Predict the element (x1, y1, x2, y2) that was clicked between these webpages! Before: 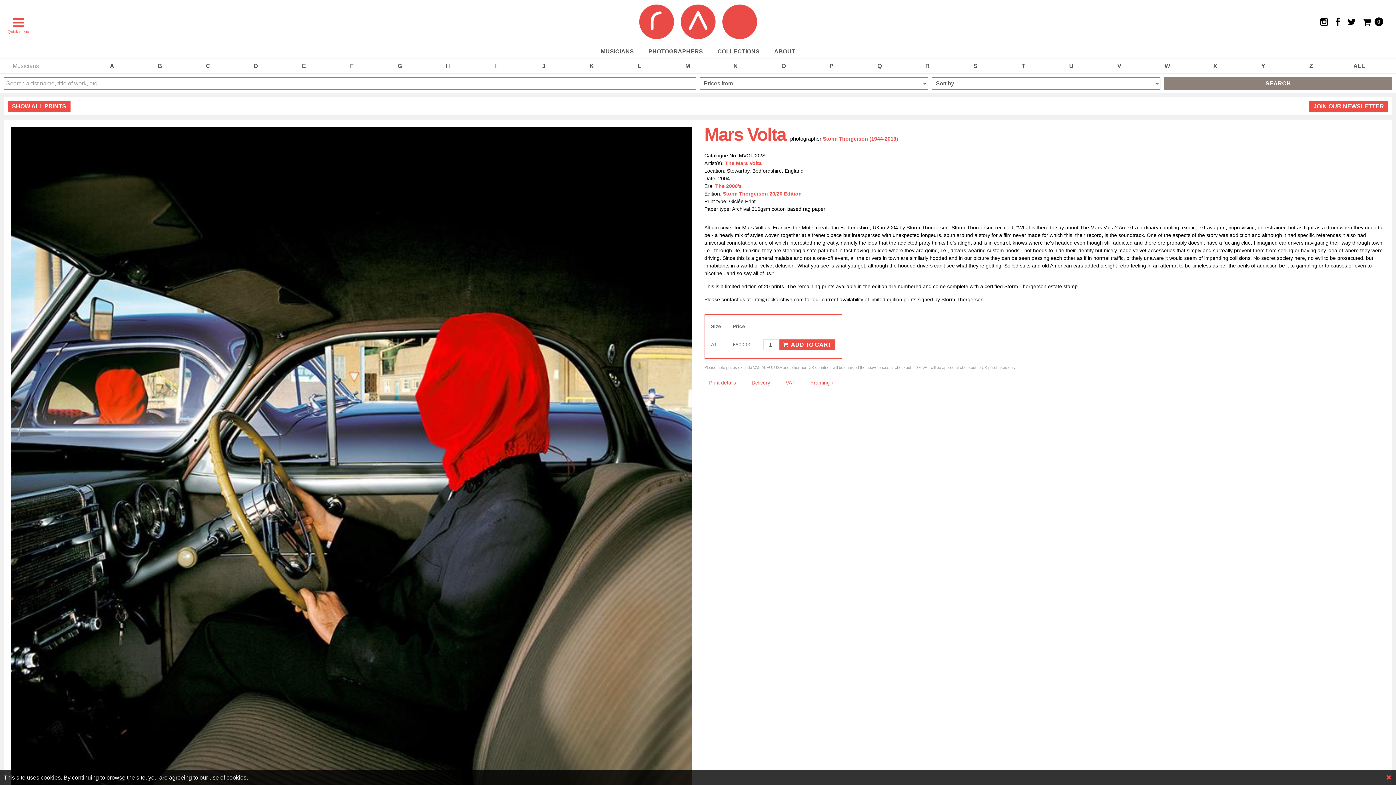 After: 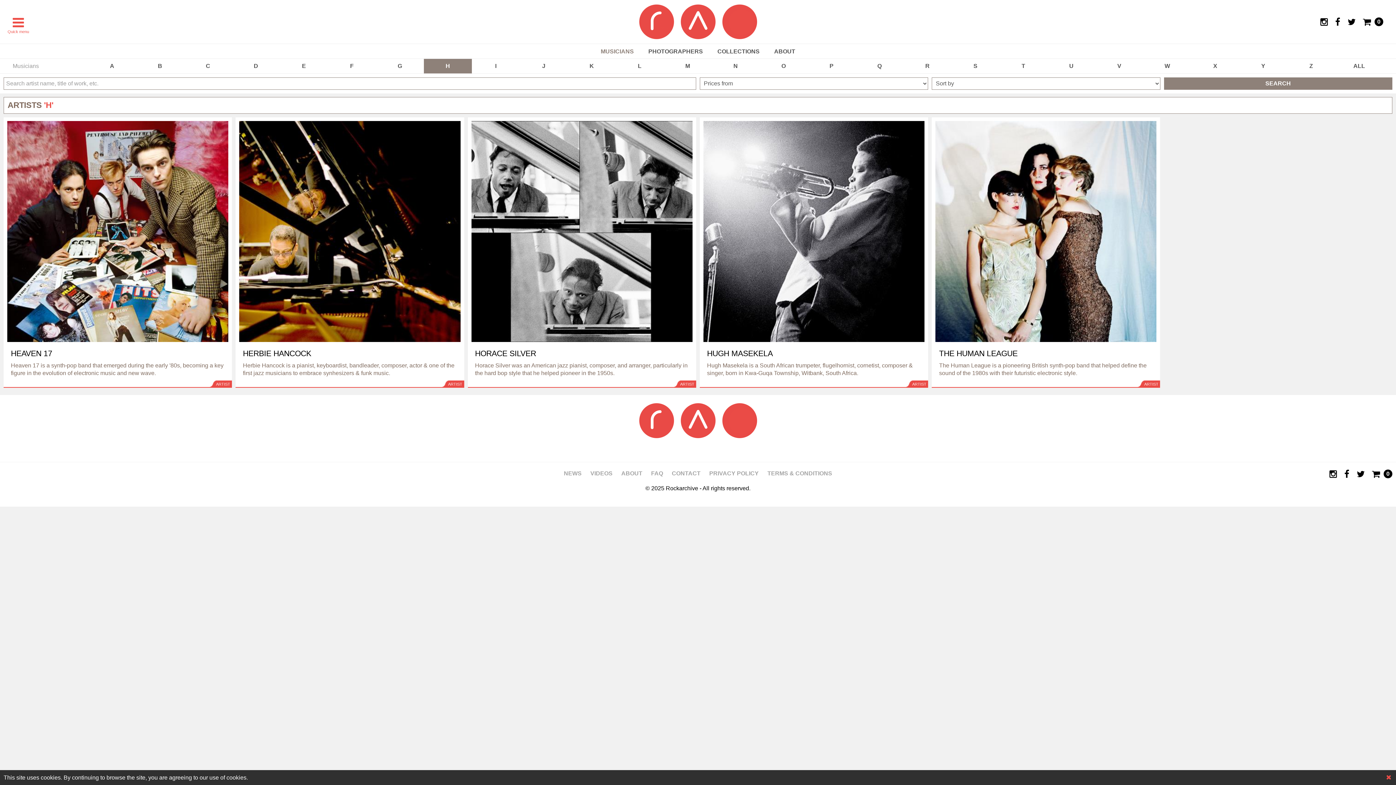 Action: label: H bbox: (423, 58, 471, 73)